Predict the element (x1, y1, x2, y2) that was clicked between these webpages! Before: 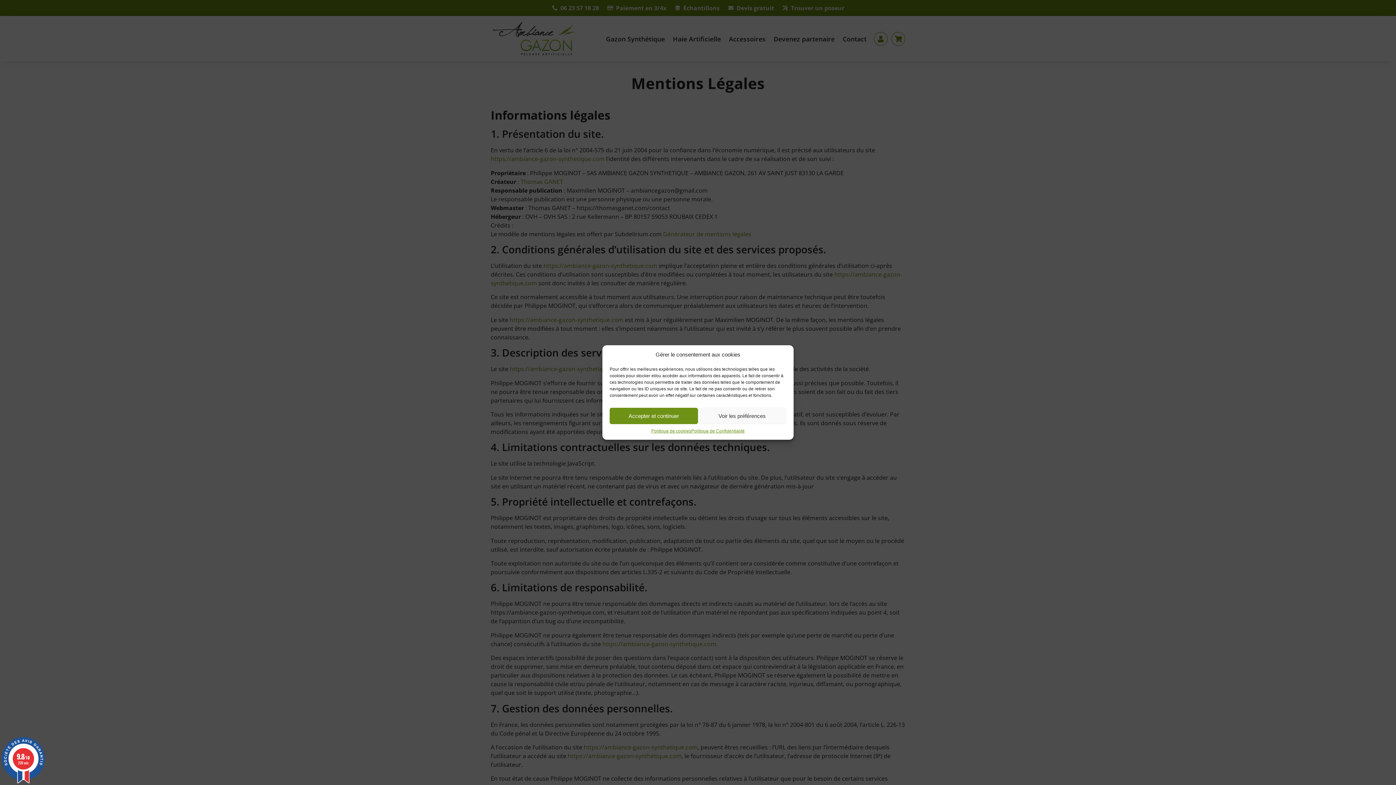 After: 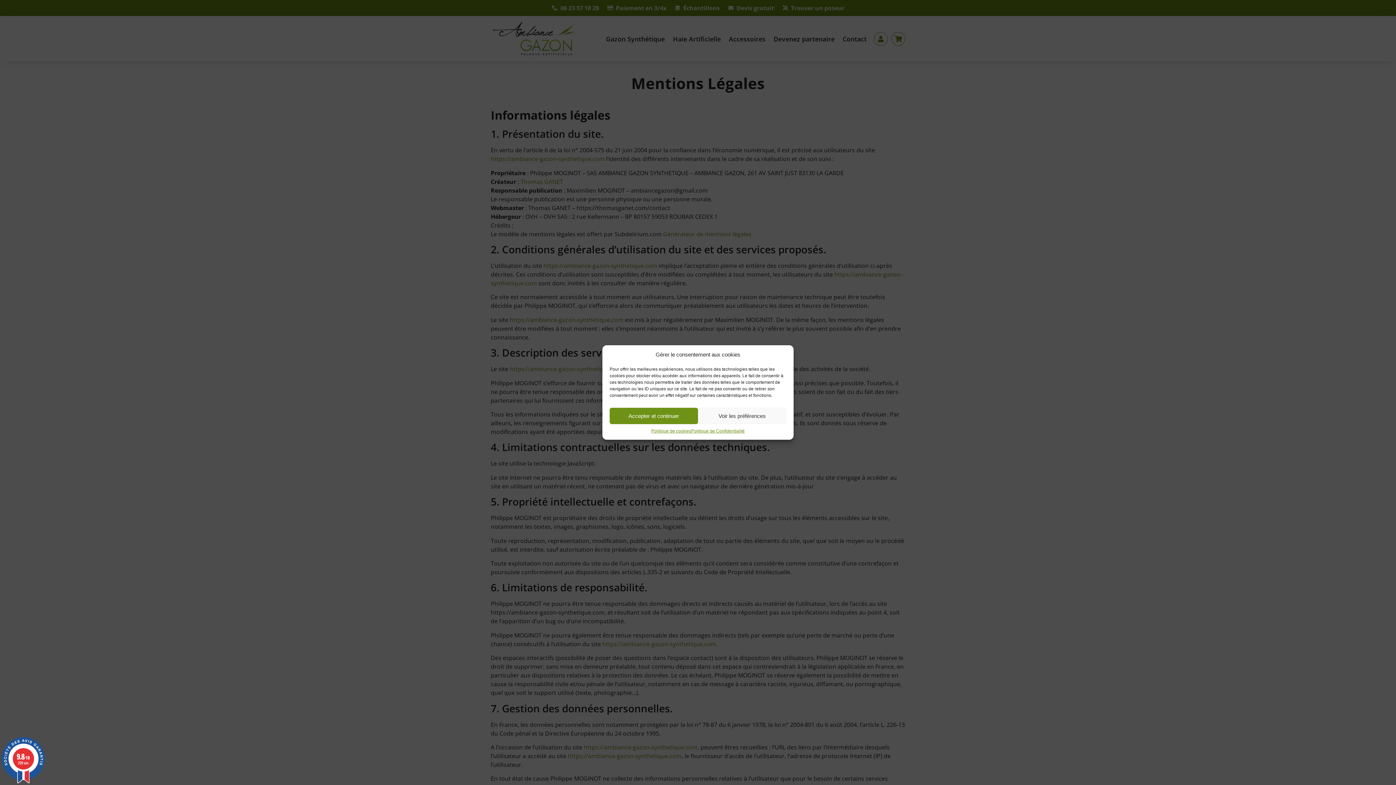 Action: label: 9.8/10
209 avis bbox: (0, 737, 46, 783)